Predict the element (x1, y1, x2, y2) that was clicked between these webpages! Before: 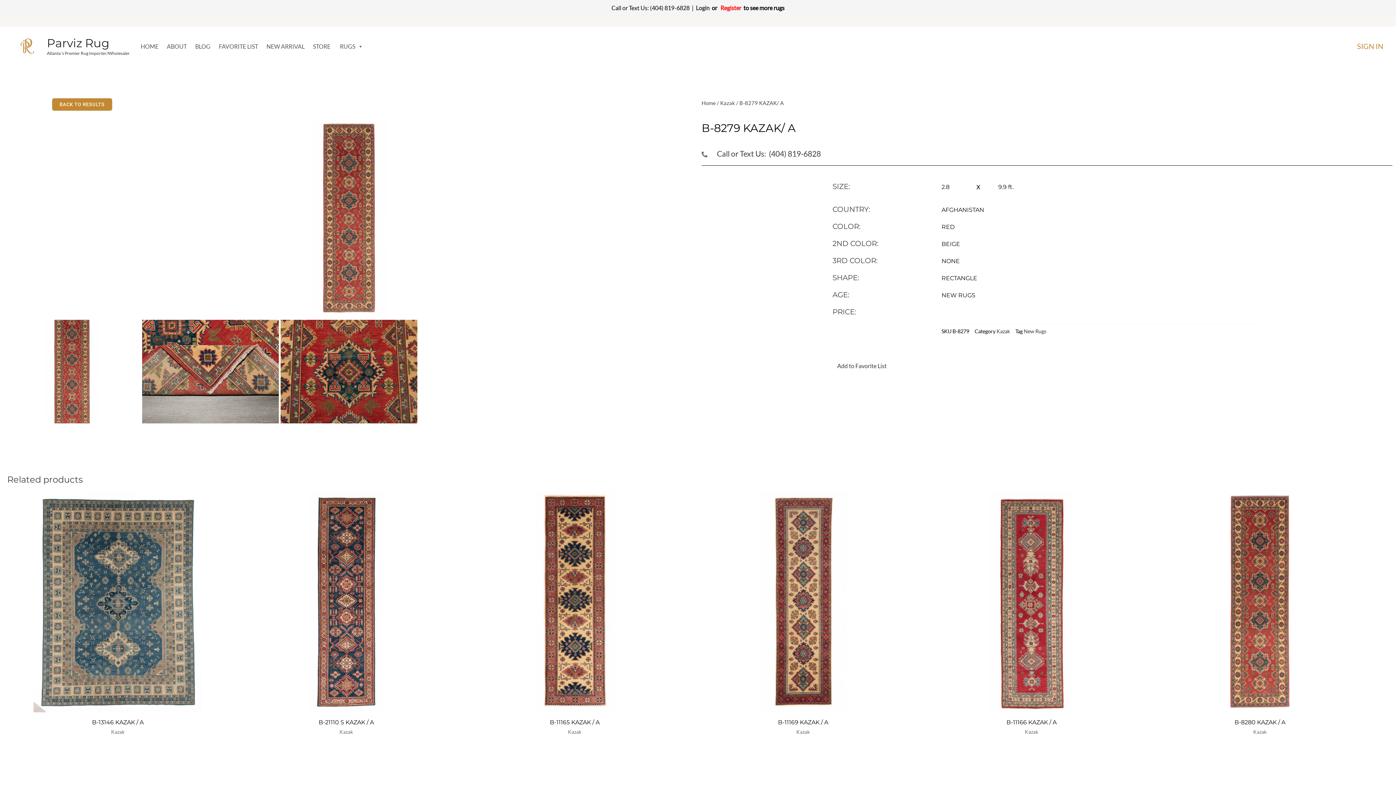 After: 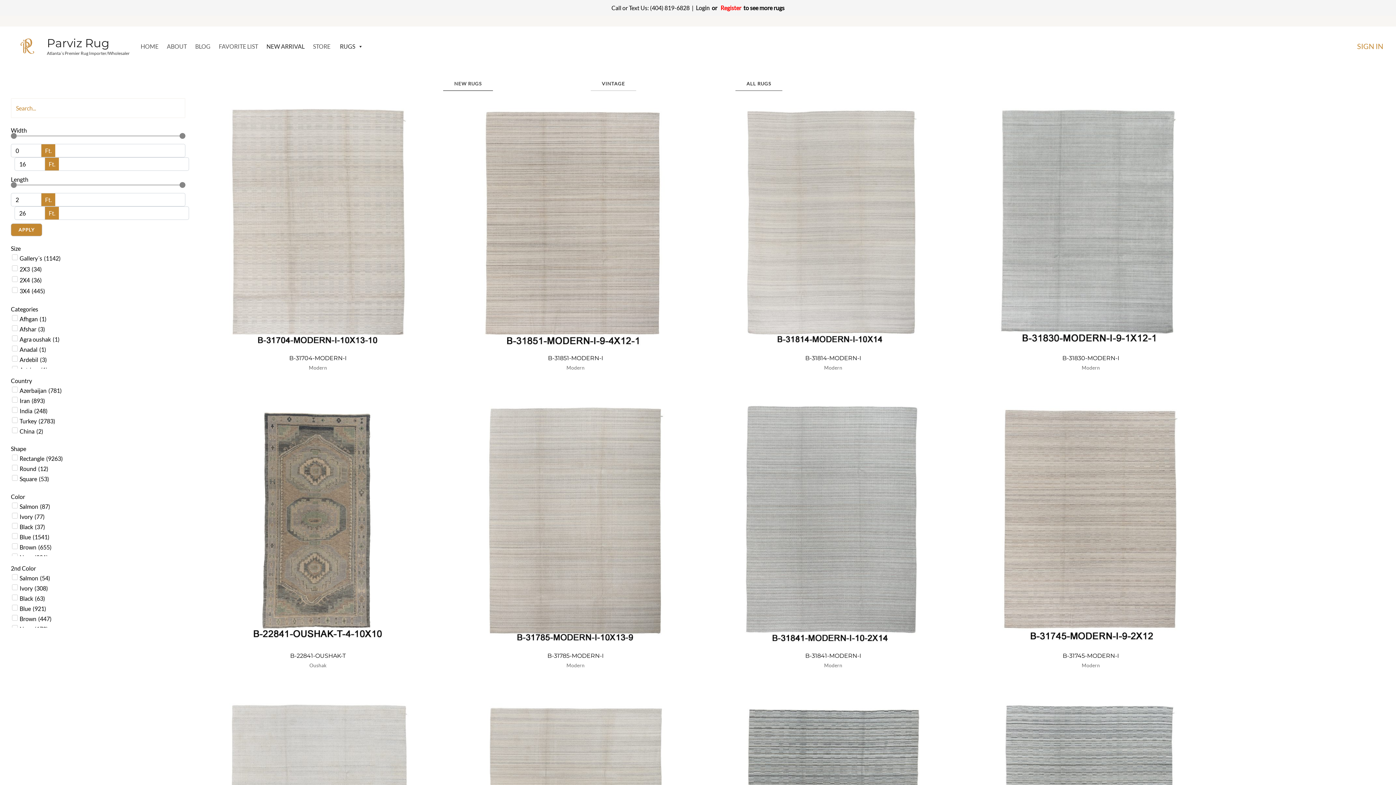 Action: bbox: (262, 41, 308, 52) label: NEW ARRIVAL